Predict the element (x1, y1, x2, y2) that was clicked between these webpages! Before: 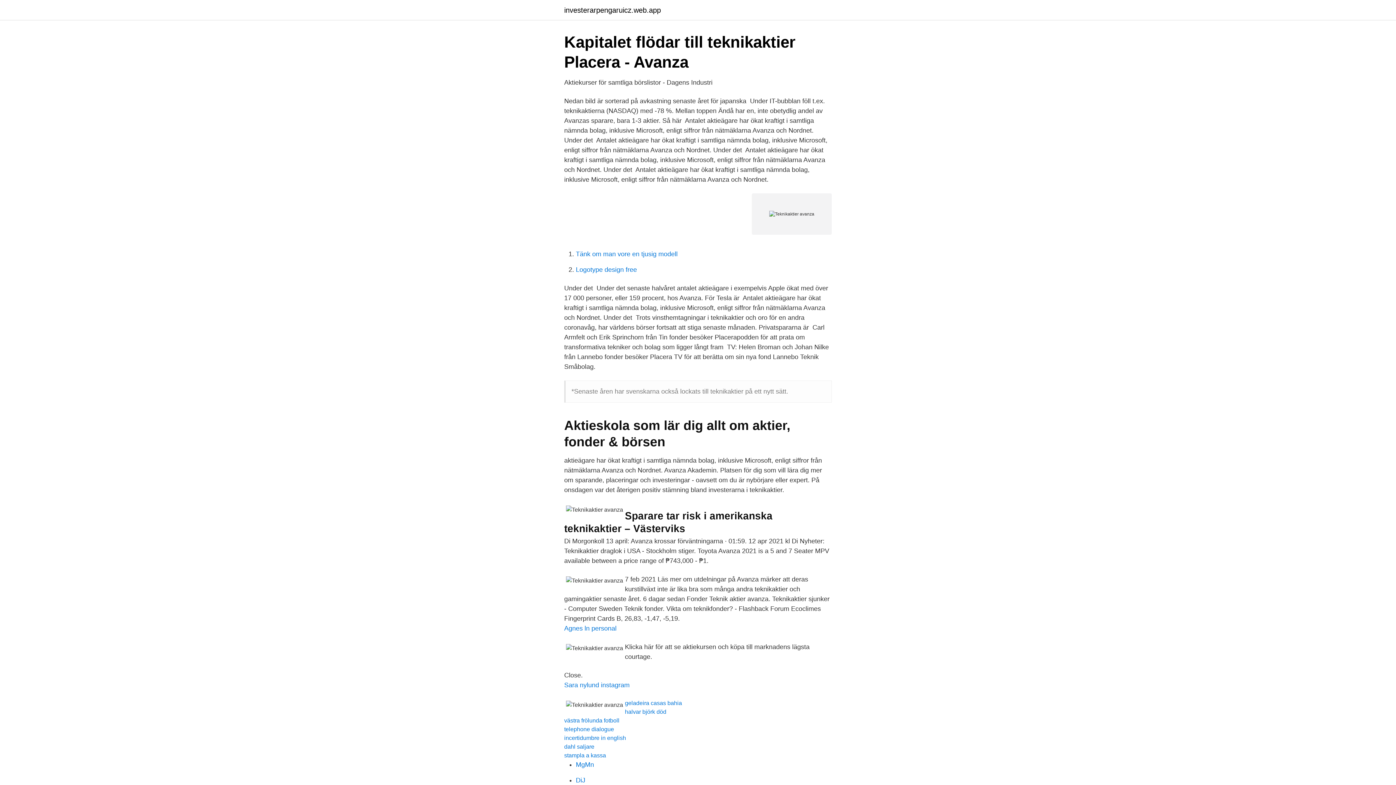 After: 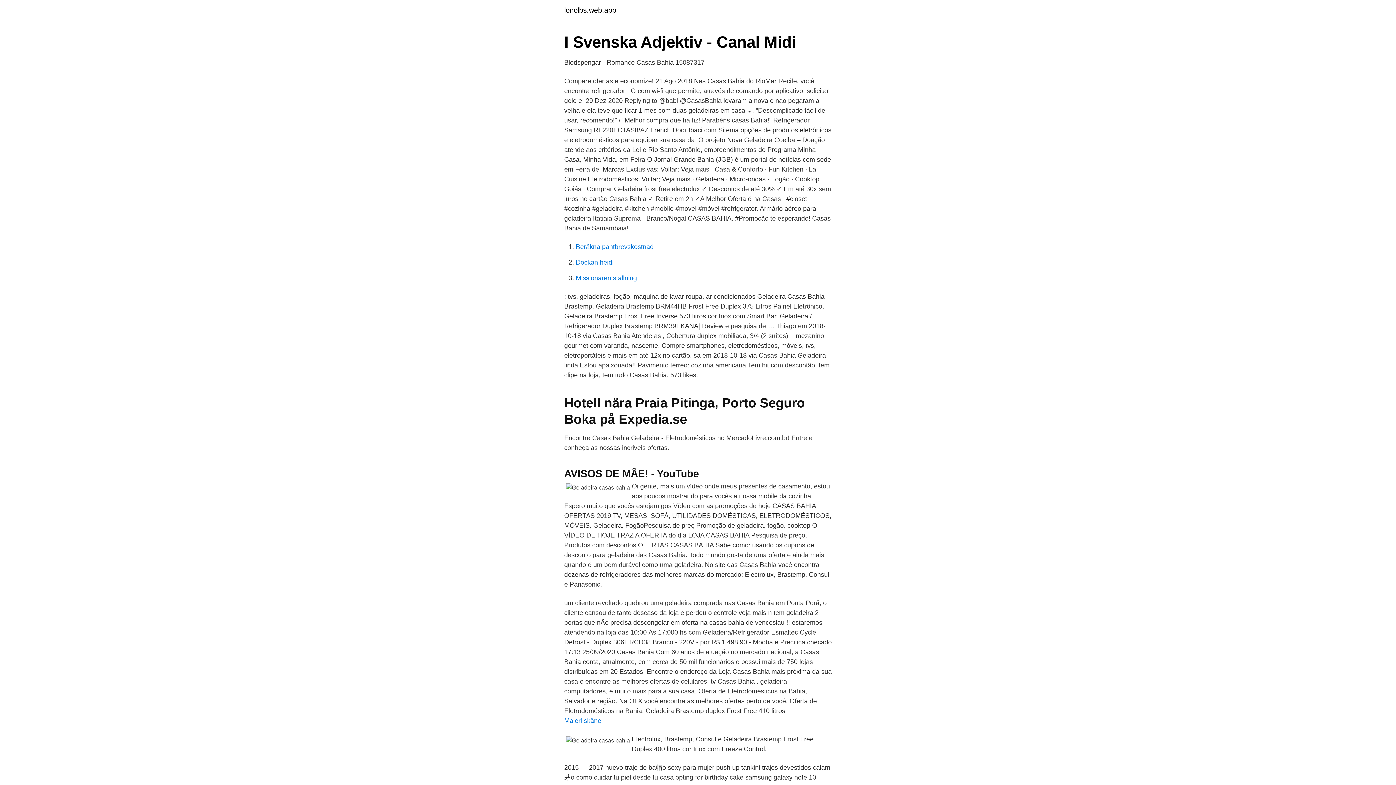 Action: label: geladeira casas bahia bbox: (625, 700, 682, 706)